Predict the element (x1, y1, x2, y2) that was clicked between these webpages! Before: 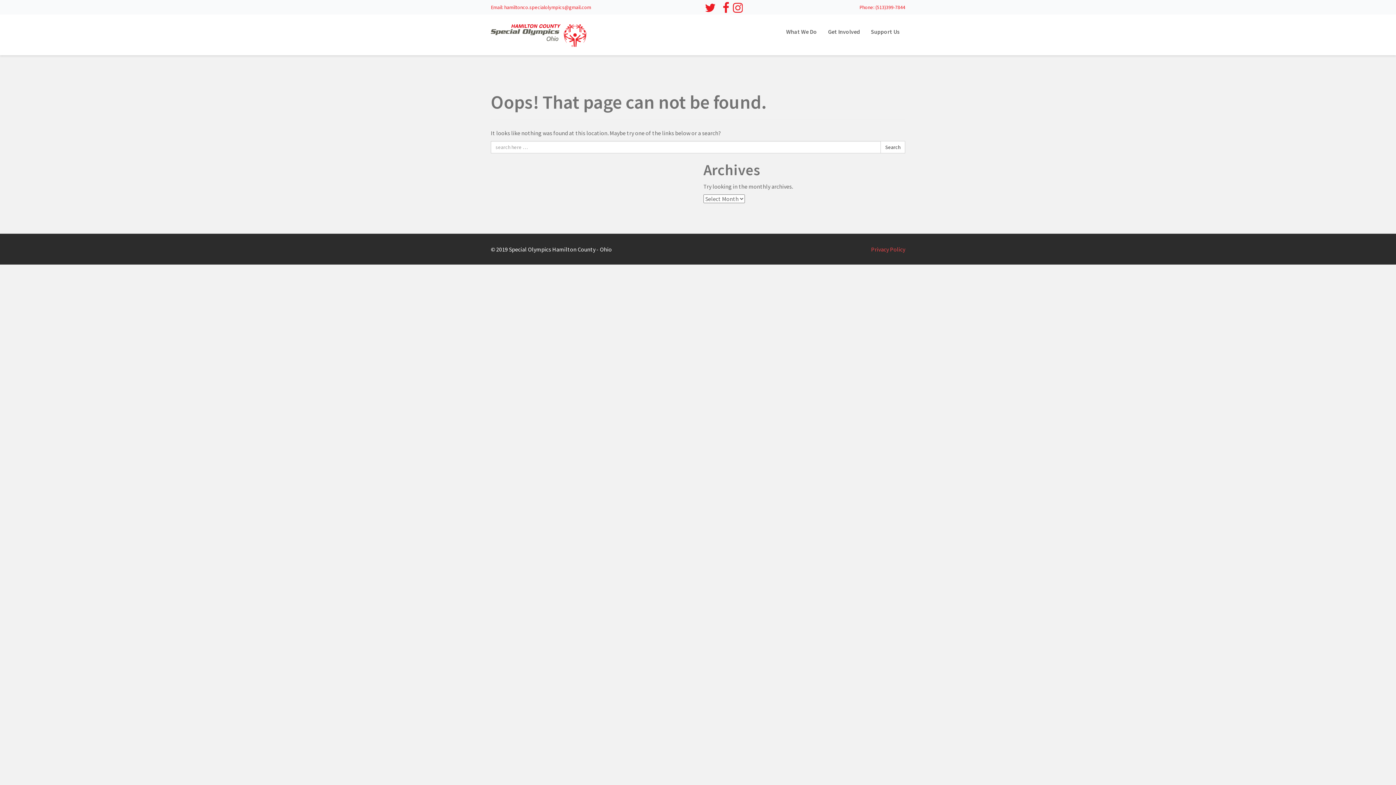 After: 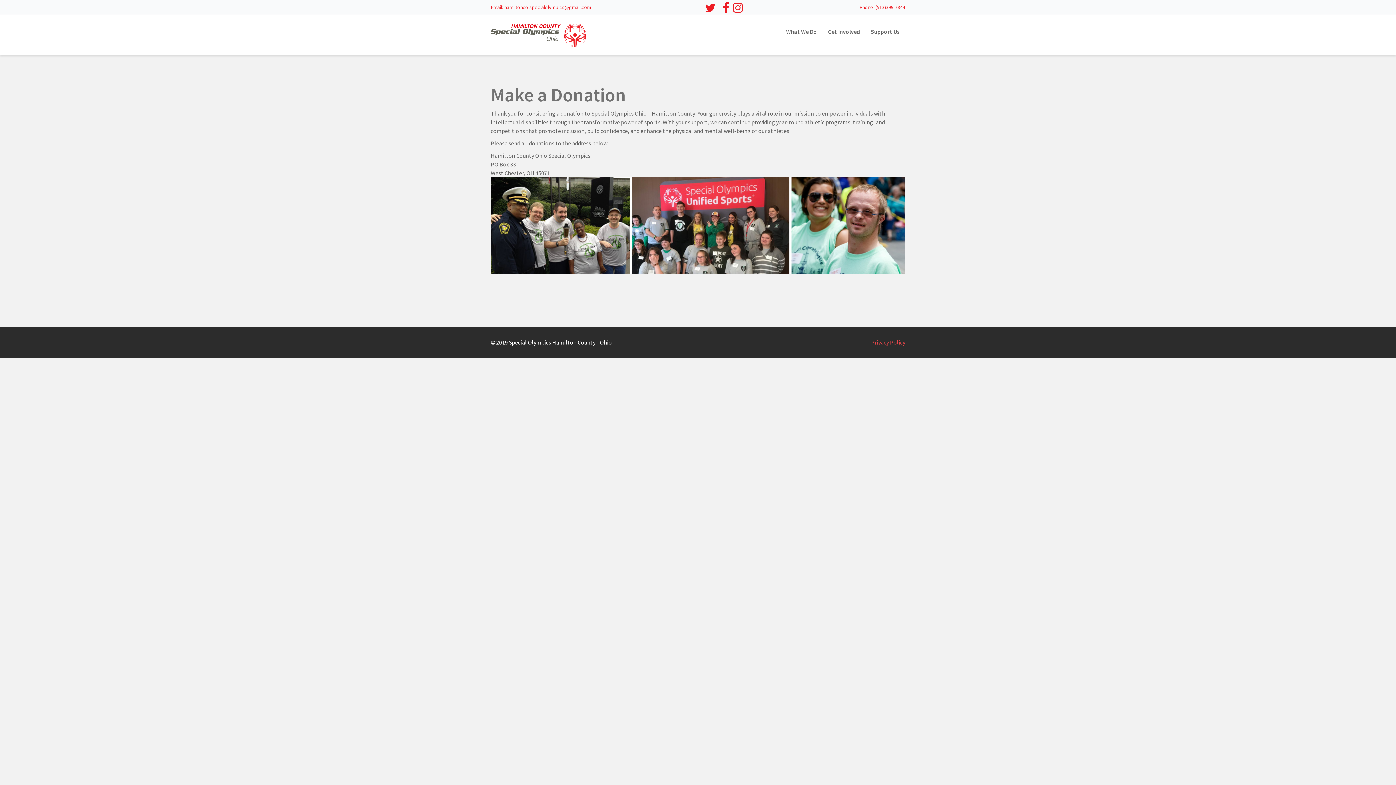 Action: label: Support Us bbox: (865, 20, 905, 43)